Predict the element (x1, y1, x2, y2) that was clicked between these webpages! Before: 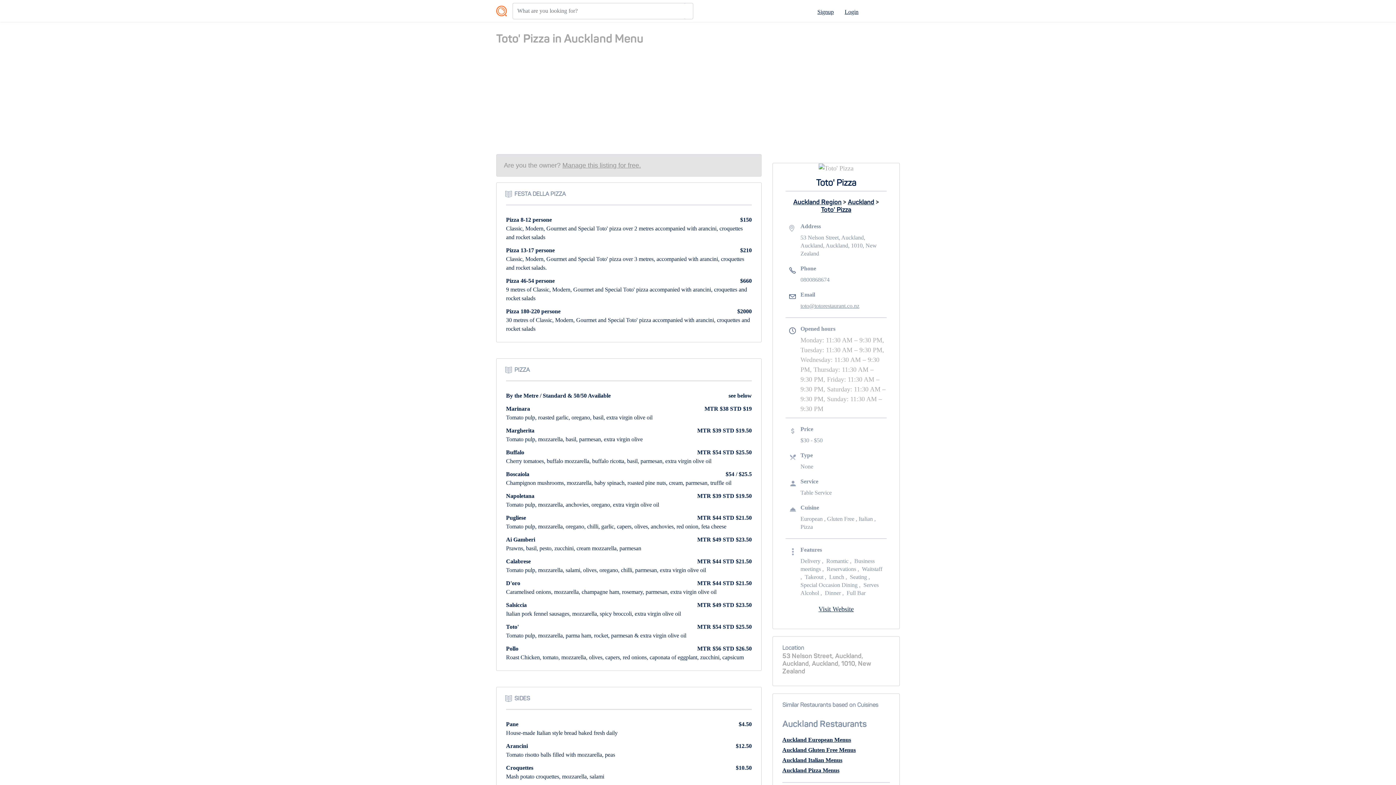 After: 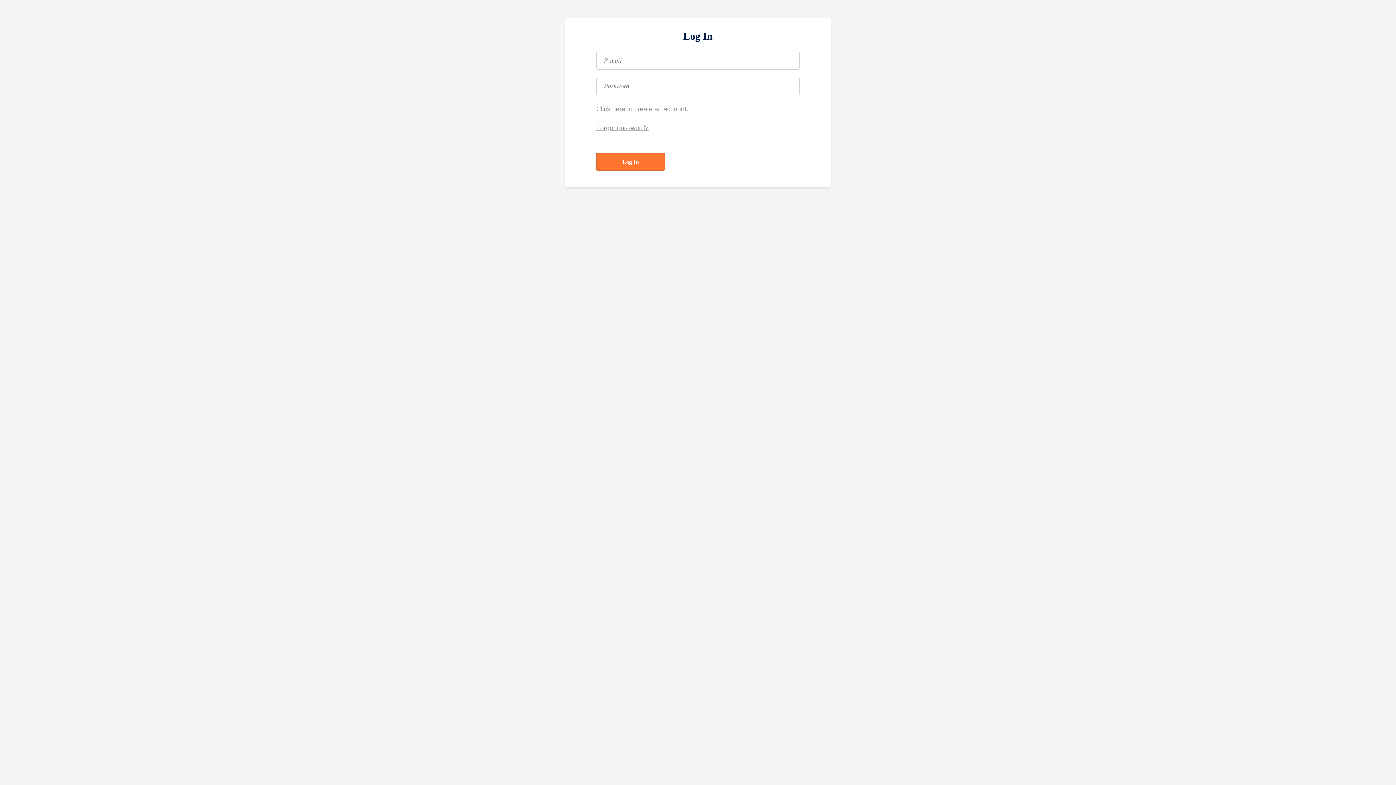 Action: bbox: (844, 8, 858, 14) label: Login